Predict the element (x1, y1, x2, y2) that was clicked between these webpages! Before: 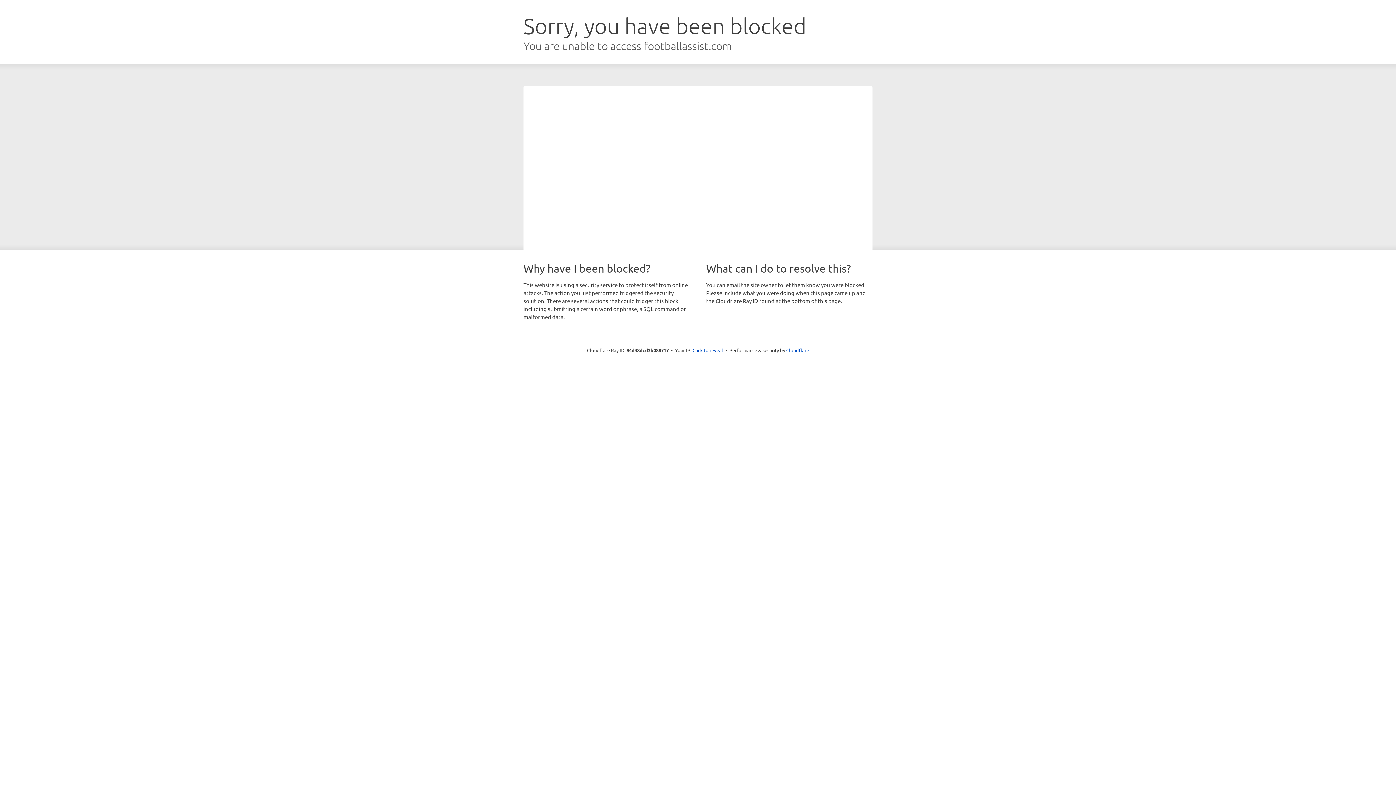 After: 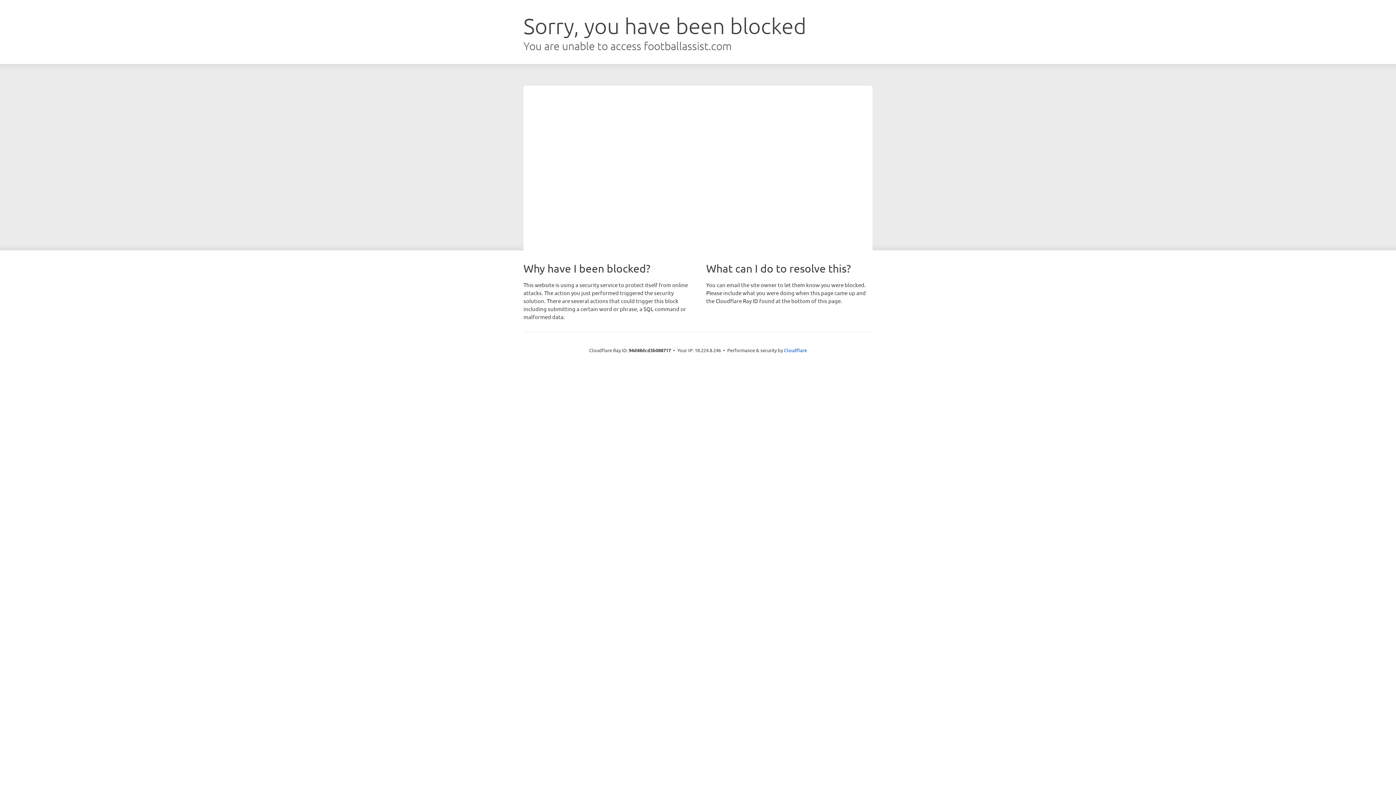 Action: label: Click to reveal bbox: (692, 346, 723, 353)